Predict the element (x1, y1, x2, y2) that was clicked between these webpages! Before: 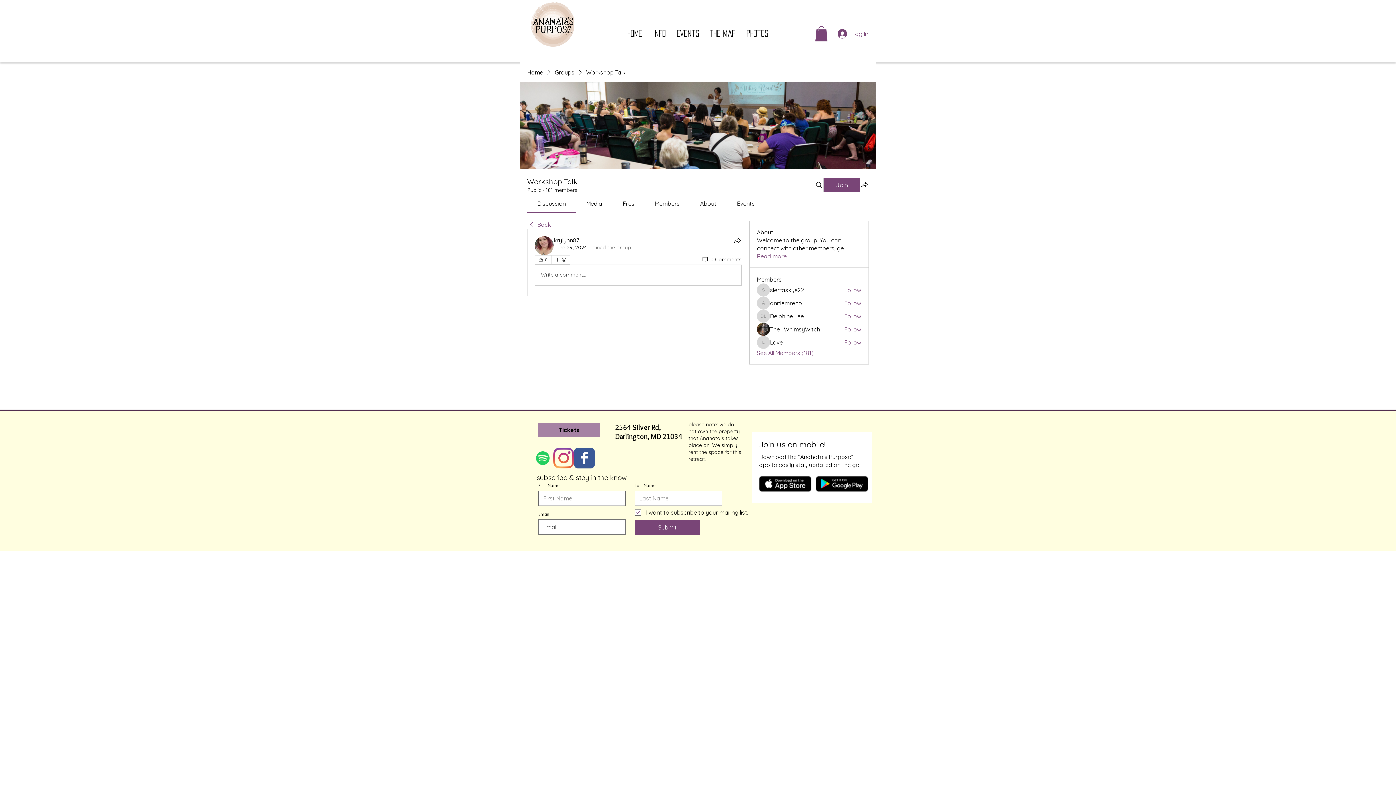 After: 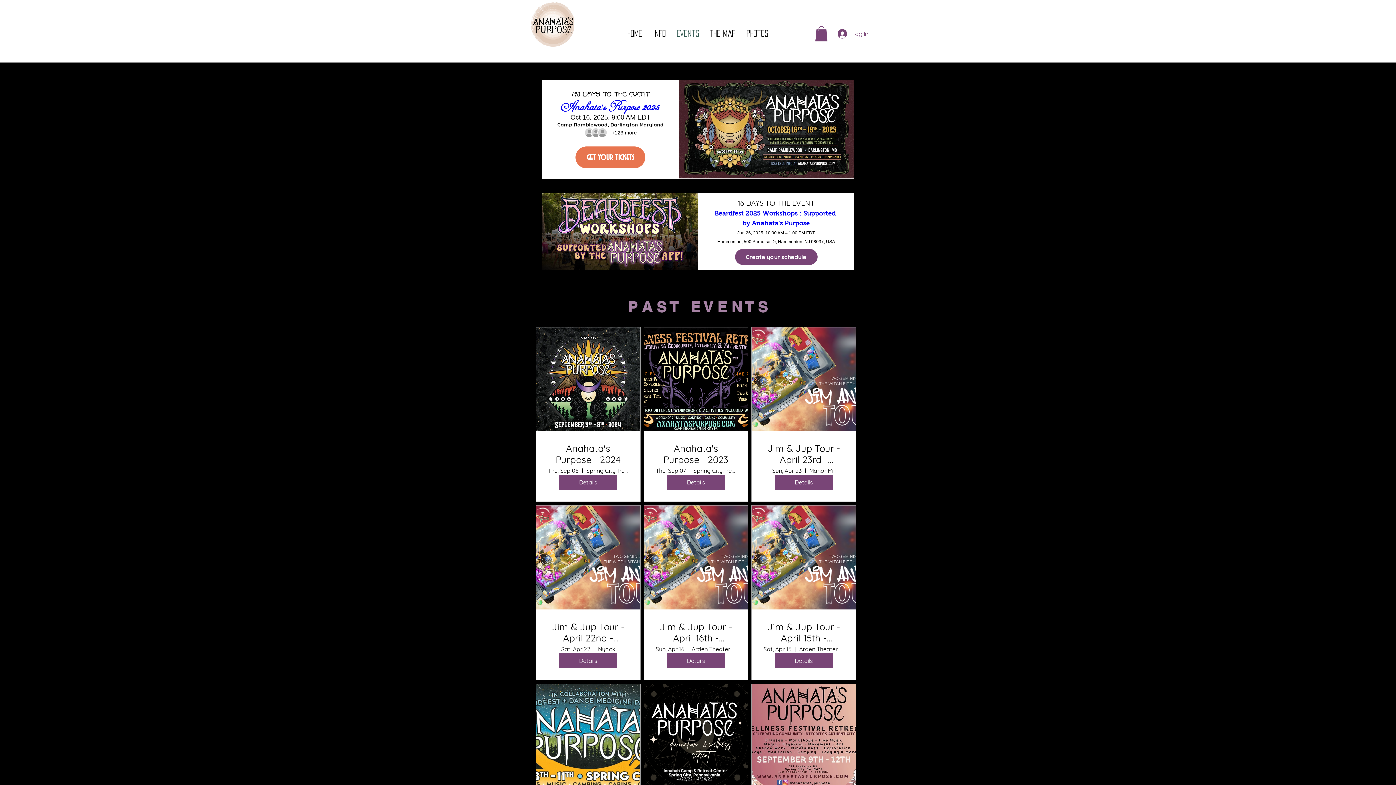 Action: label: Events bbox: (671, 24, 704, 42)